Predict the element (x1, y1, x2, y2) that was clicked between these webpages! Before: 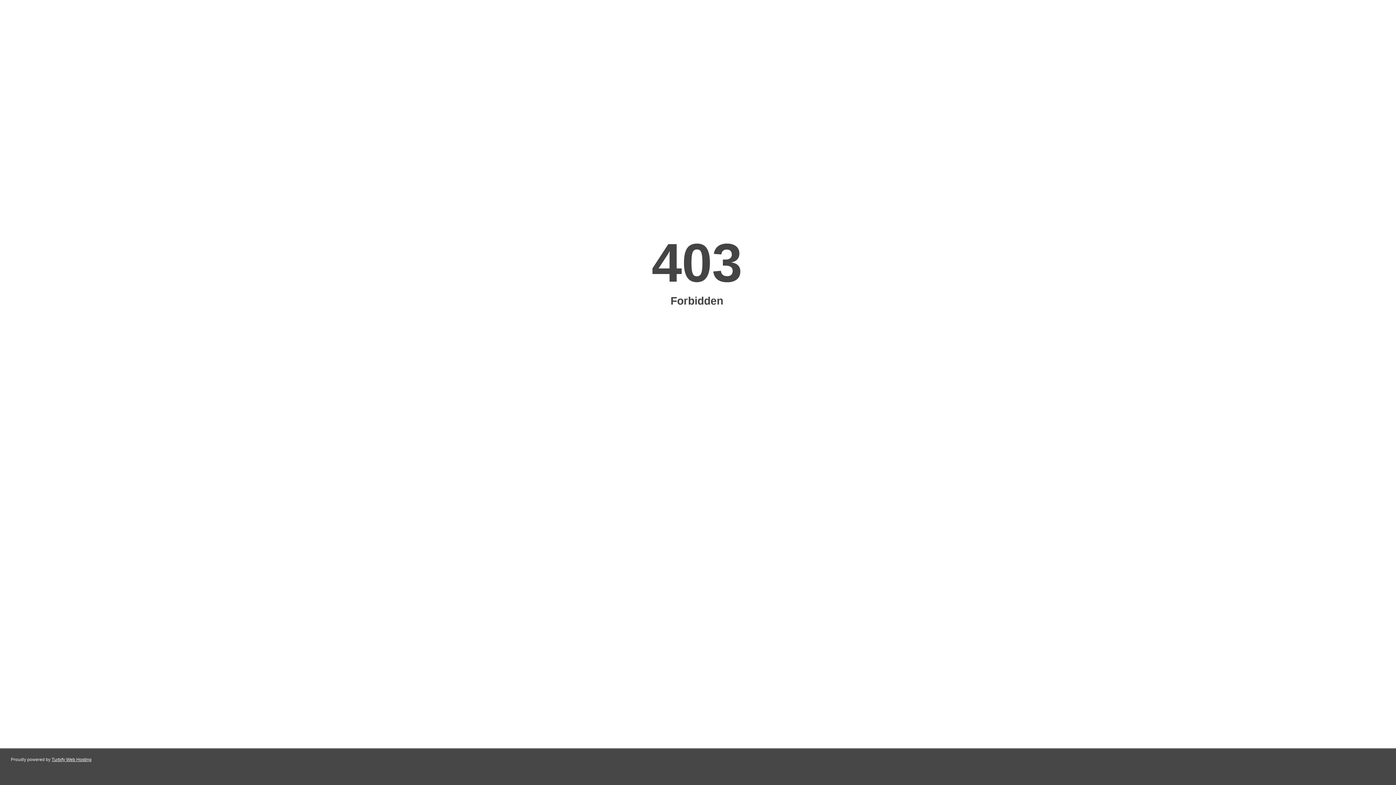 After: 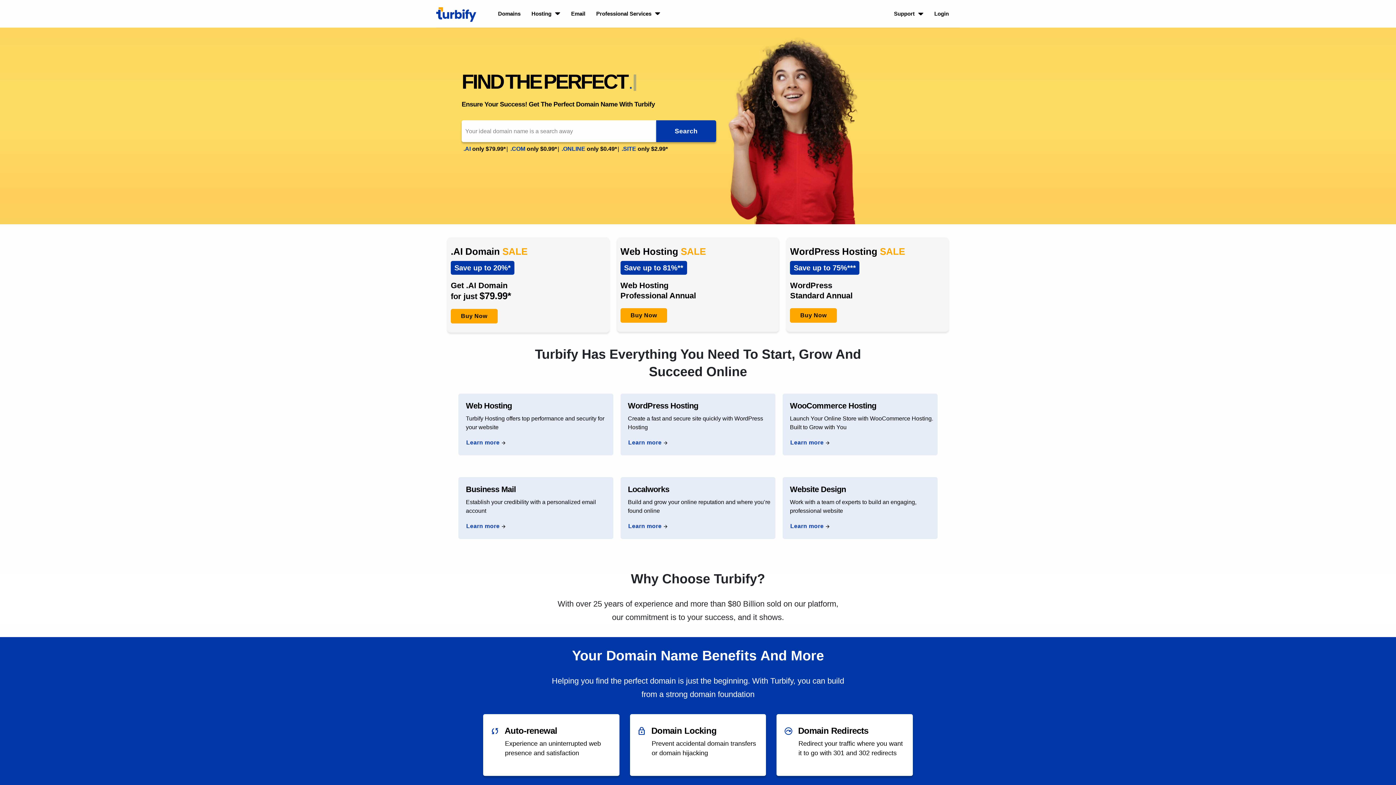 Action: bbox: (51, 757, 91, 762) label: Turbify Web Hosting